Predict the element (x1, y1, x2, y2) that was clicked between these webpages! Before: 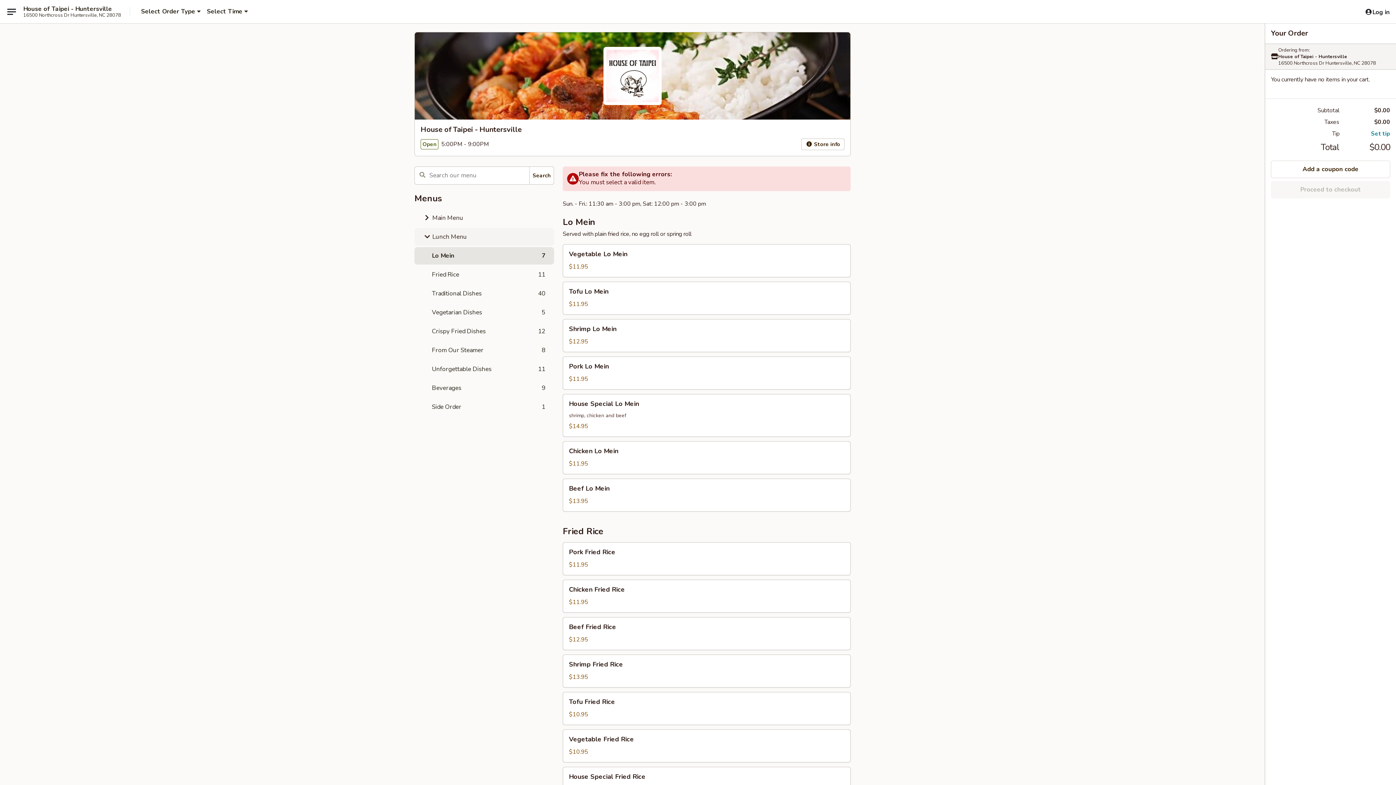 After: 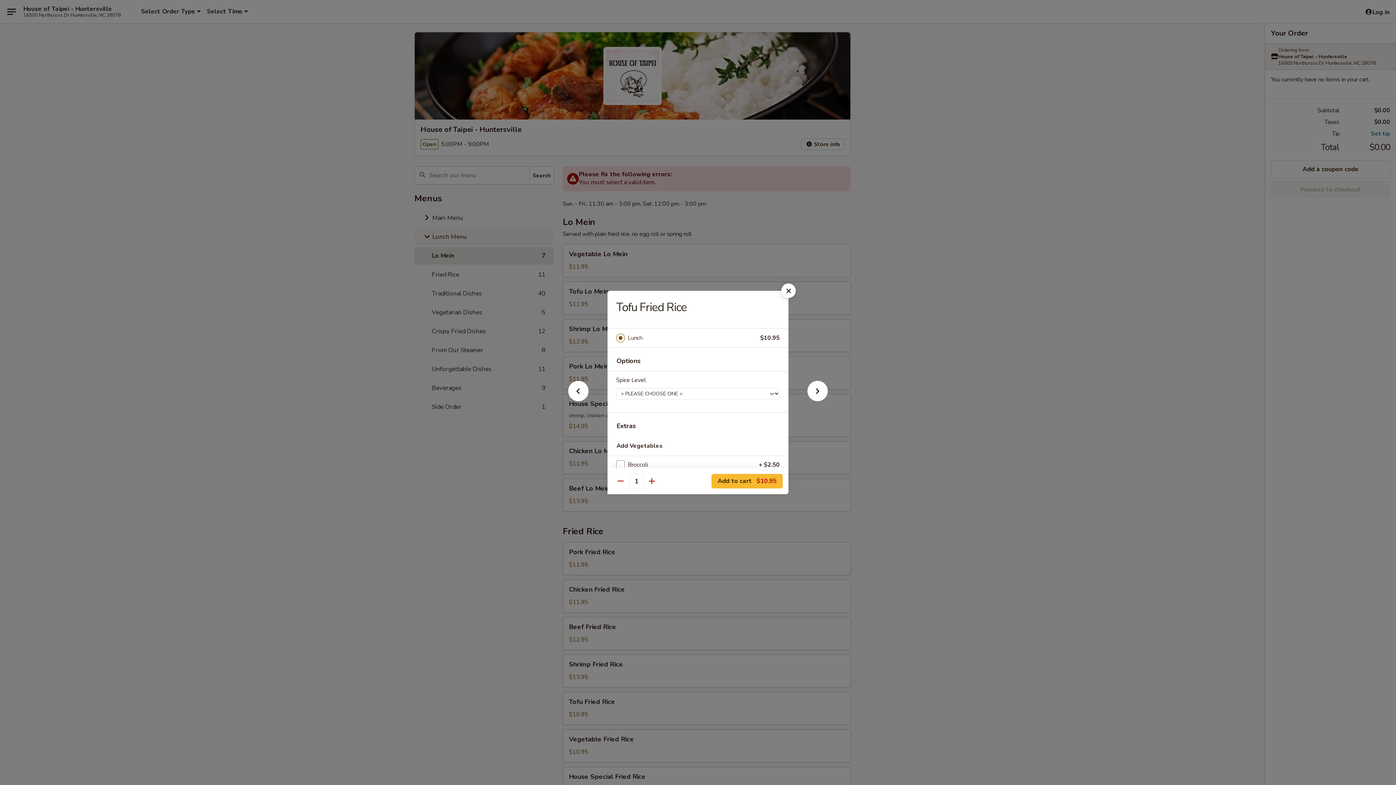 Action: label: Tofu Fried Rice bbox: (563, 692, 850, 725)